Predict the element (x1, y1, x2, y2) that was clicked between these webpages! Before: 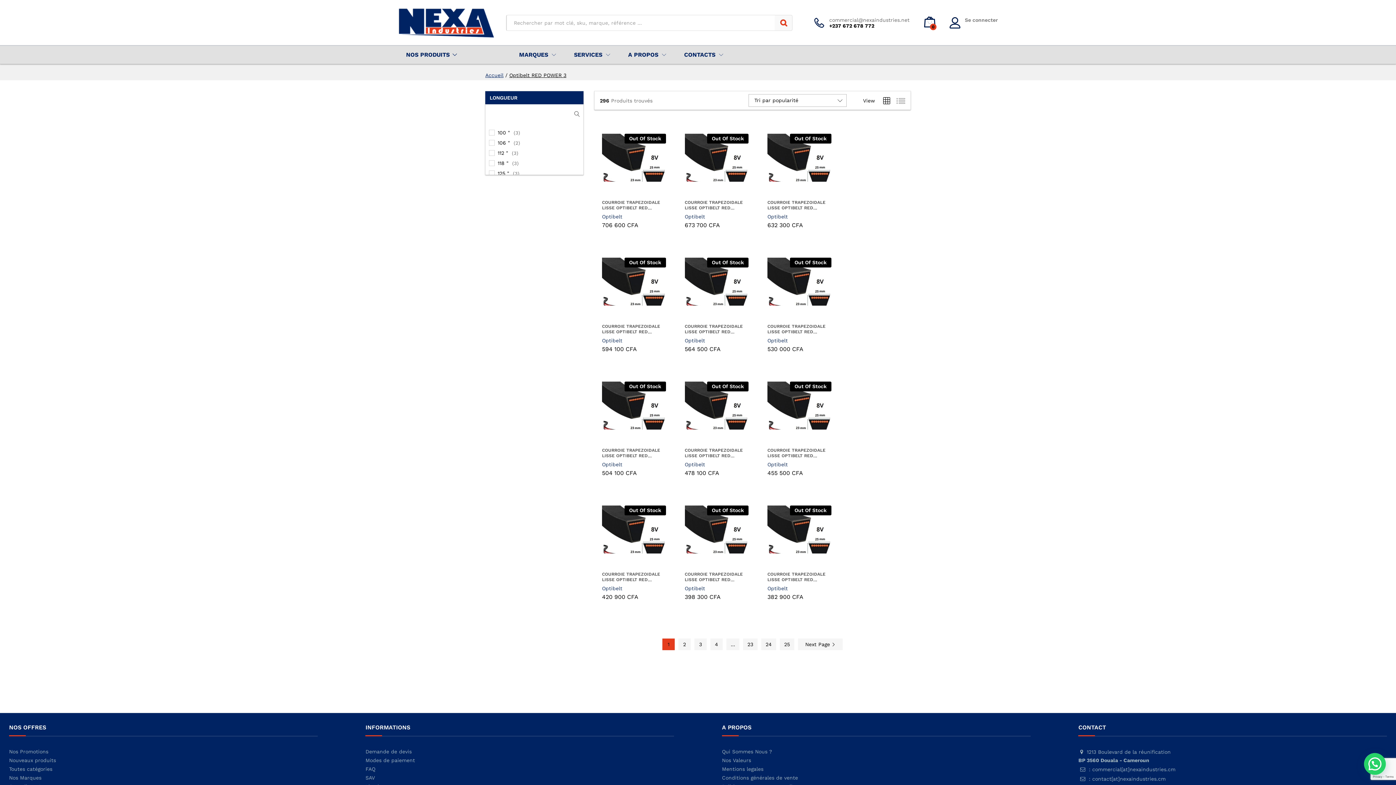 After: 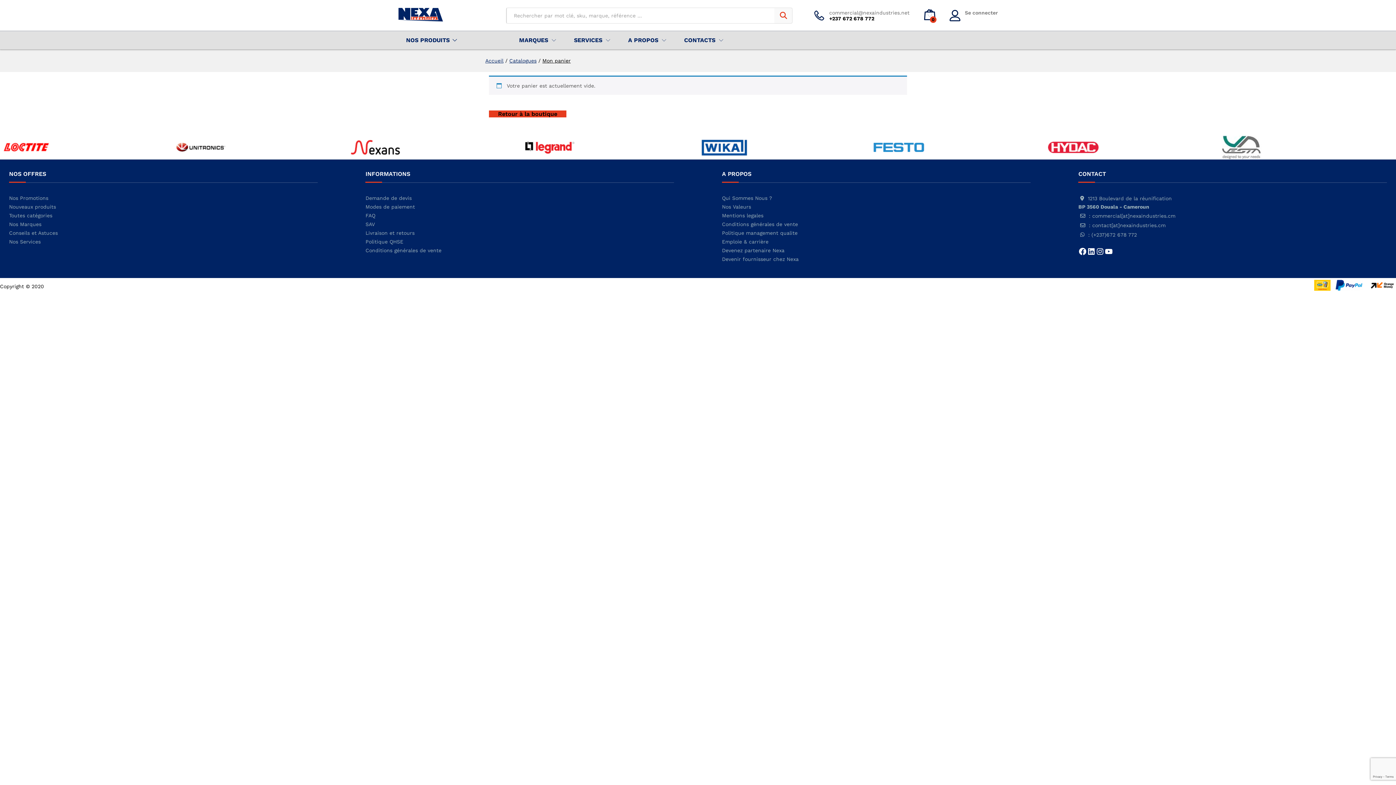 Action: label: 0 bbox: (924, 16, 935, 28)